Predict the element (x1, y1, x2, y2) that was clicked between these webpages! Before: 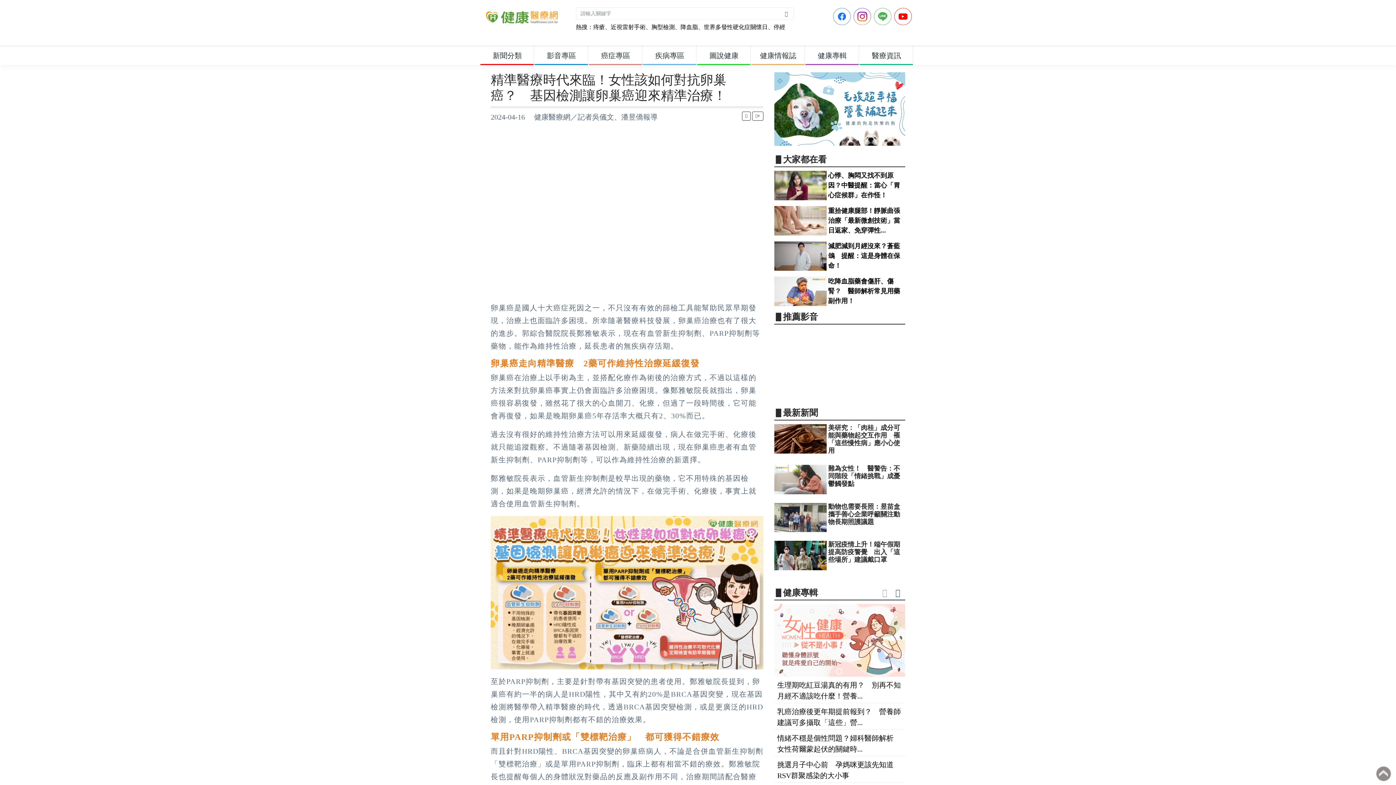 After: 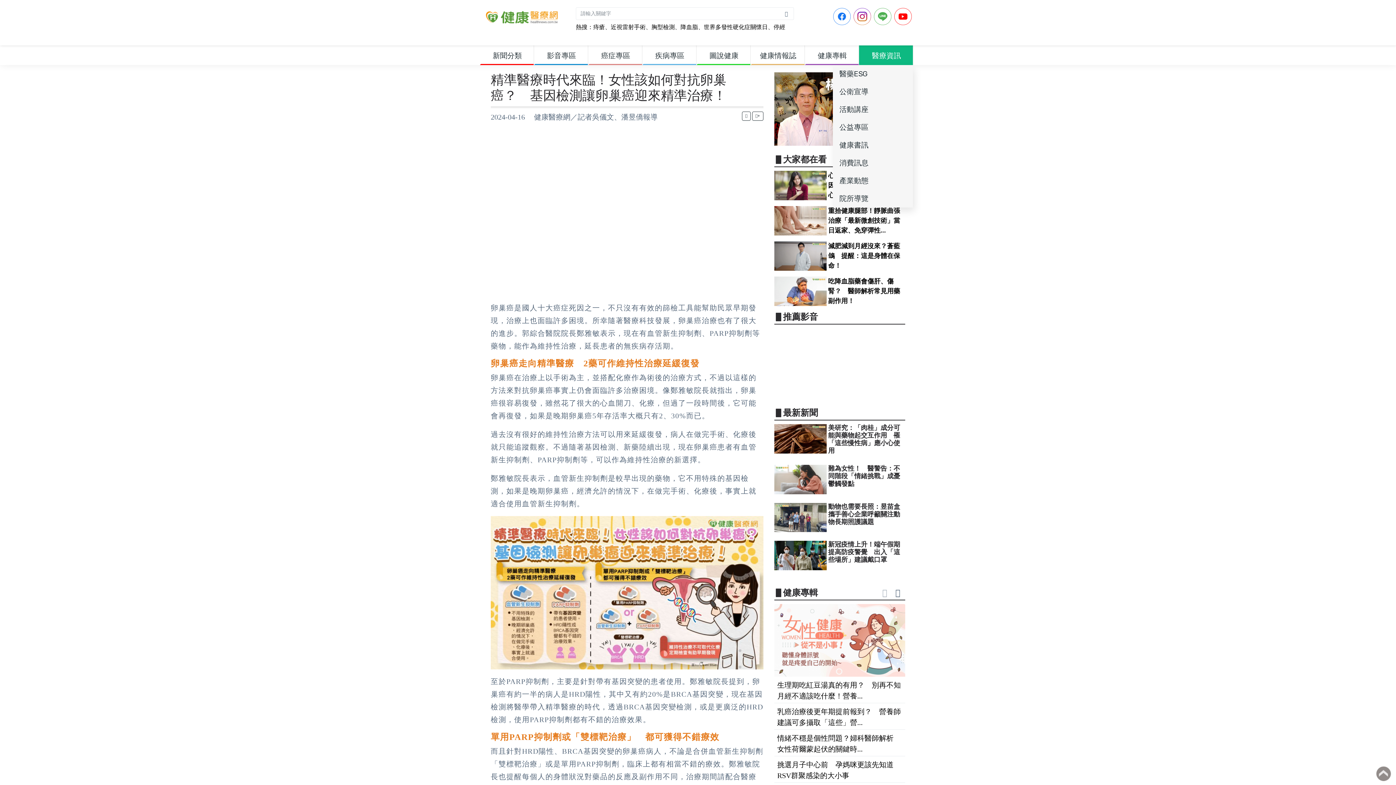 Action: bbox: (859, 45, 913, 65) label: 醫療資訊